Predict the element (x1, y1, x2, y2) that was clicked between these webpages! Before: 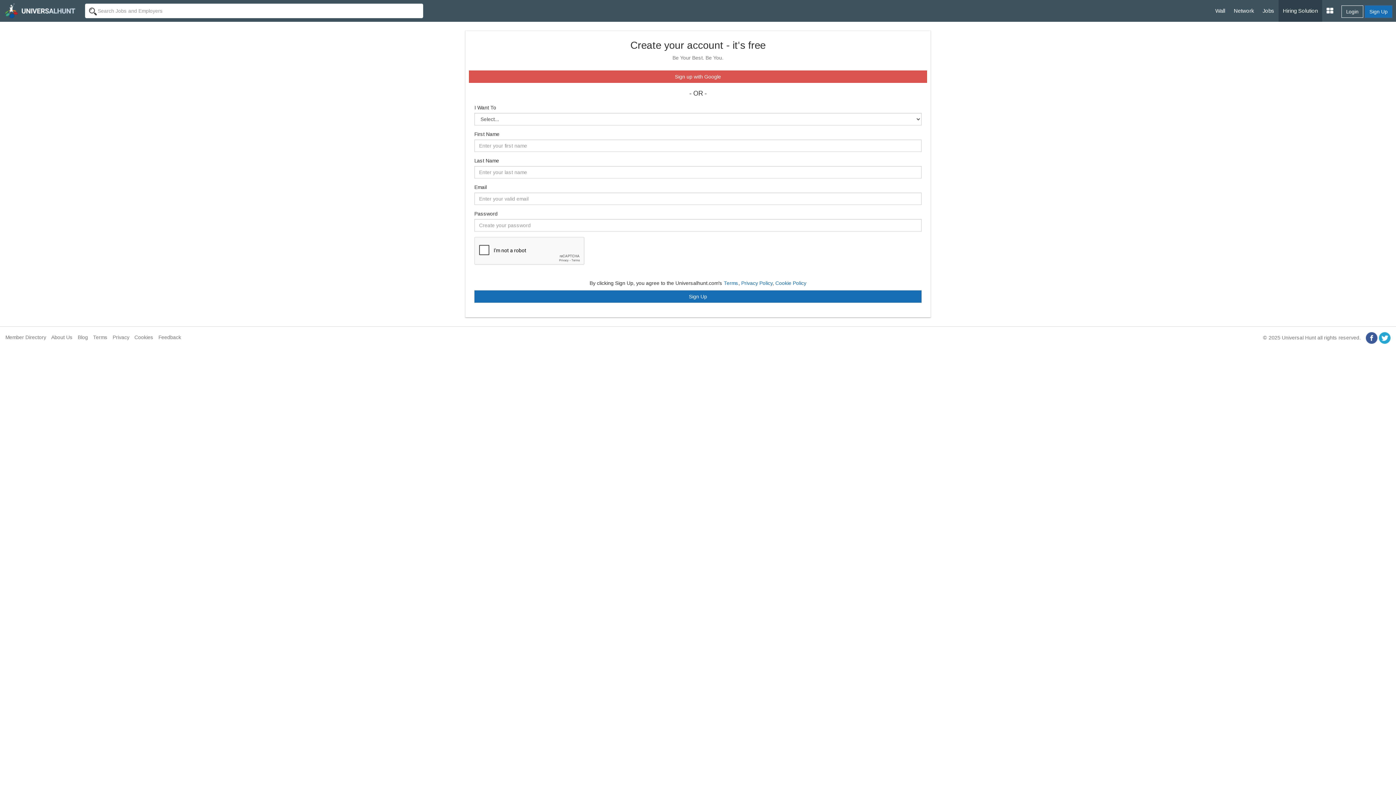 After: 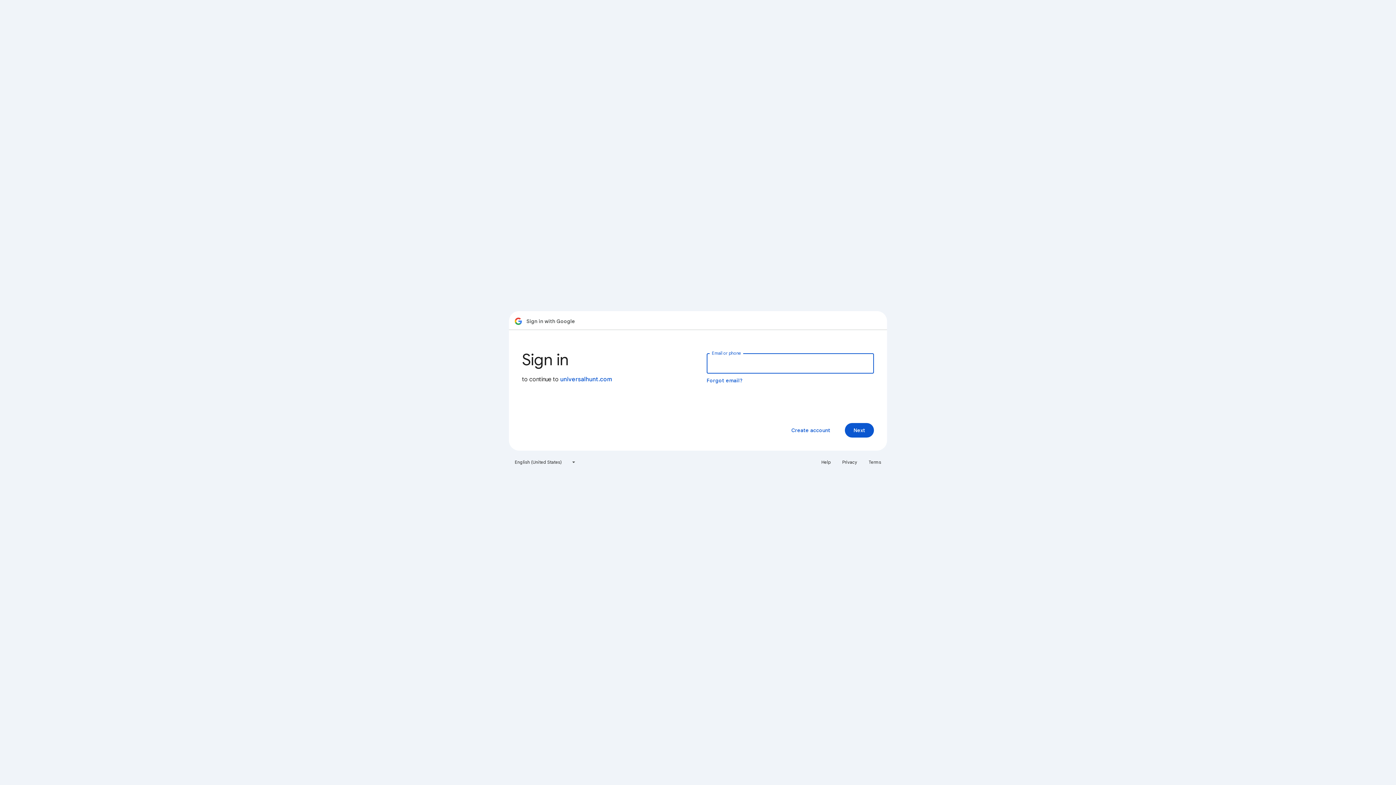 Action: bbox: (469, 70, 927, 82) label: Sign up with Google